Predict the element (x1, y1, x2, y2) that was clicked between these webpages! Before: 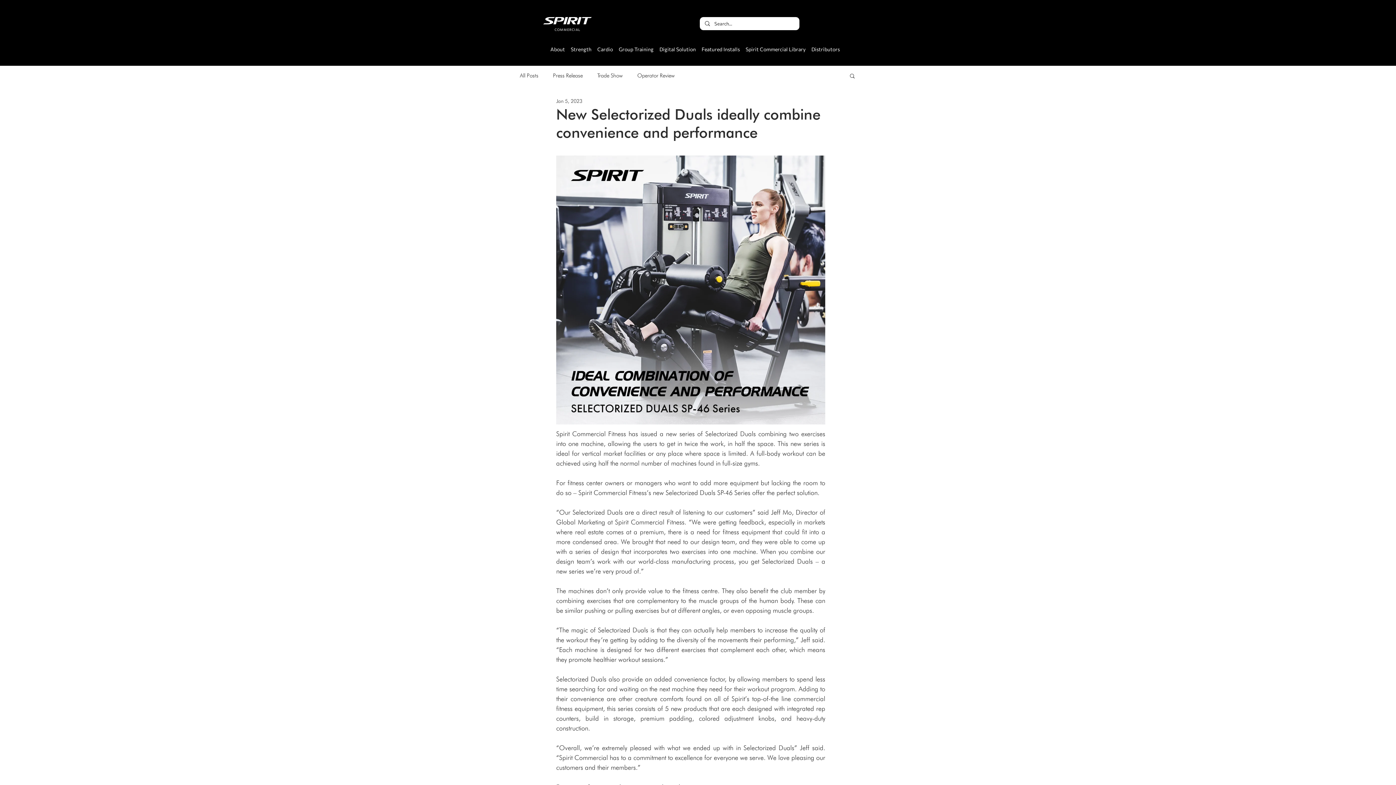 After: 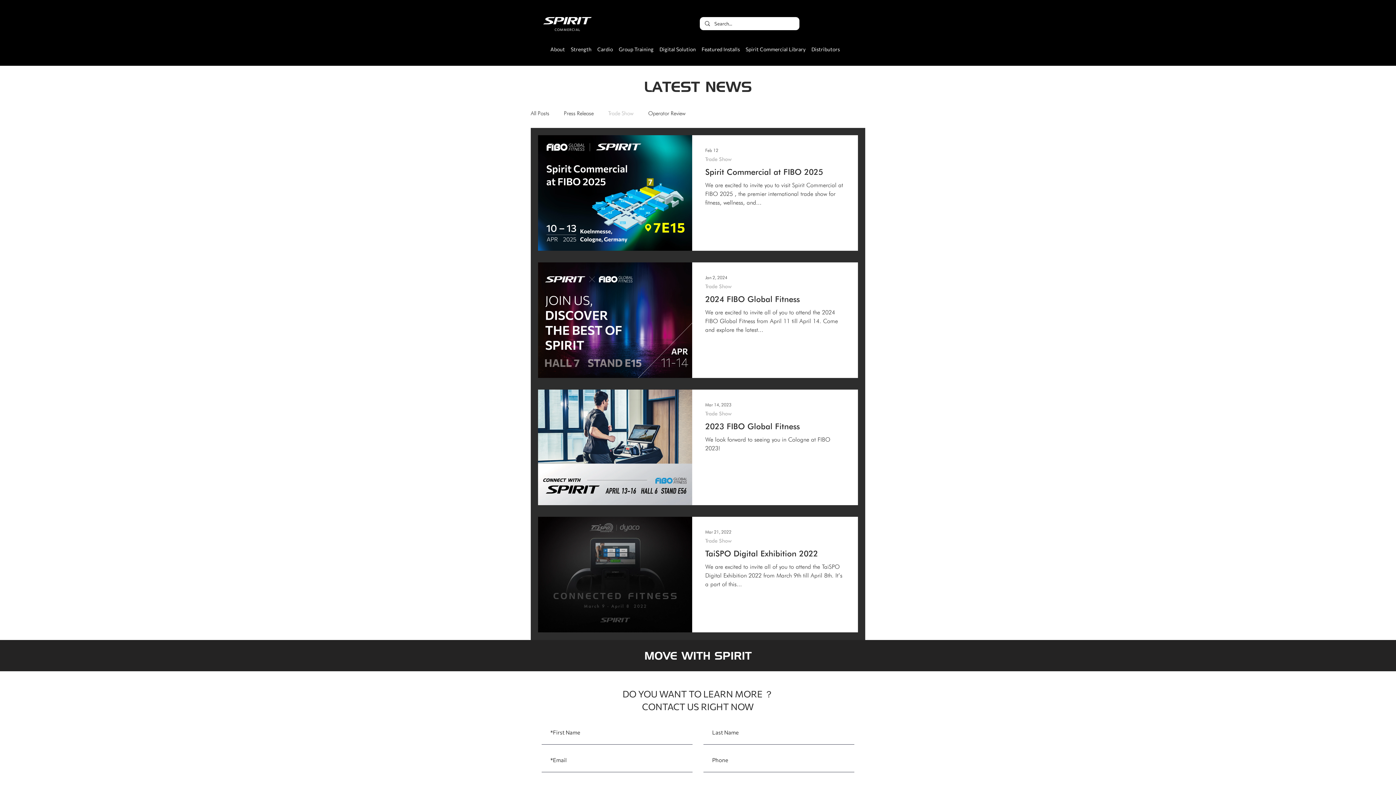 Action: label: Trade Show bbox: (597, 72, 622, 78)